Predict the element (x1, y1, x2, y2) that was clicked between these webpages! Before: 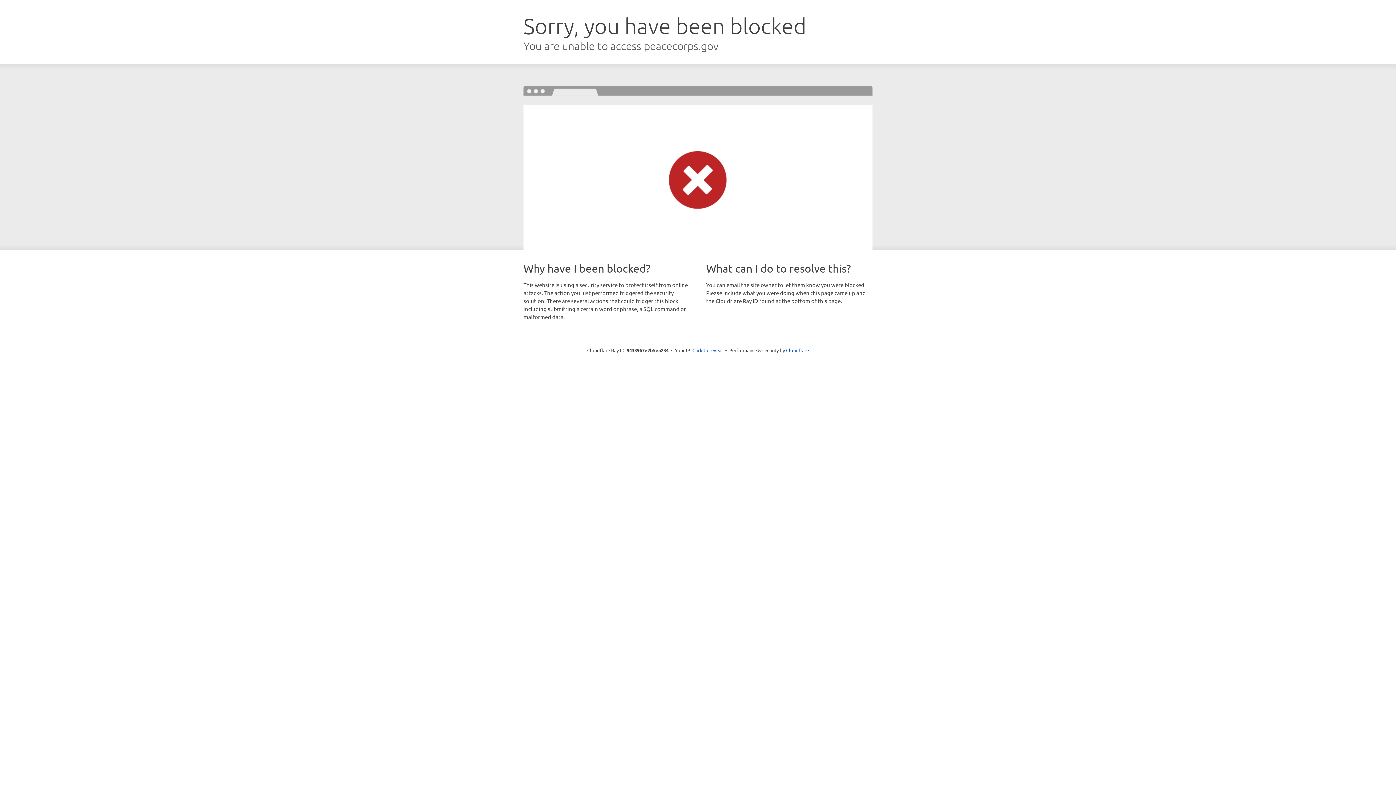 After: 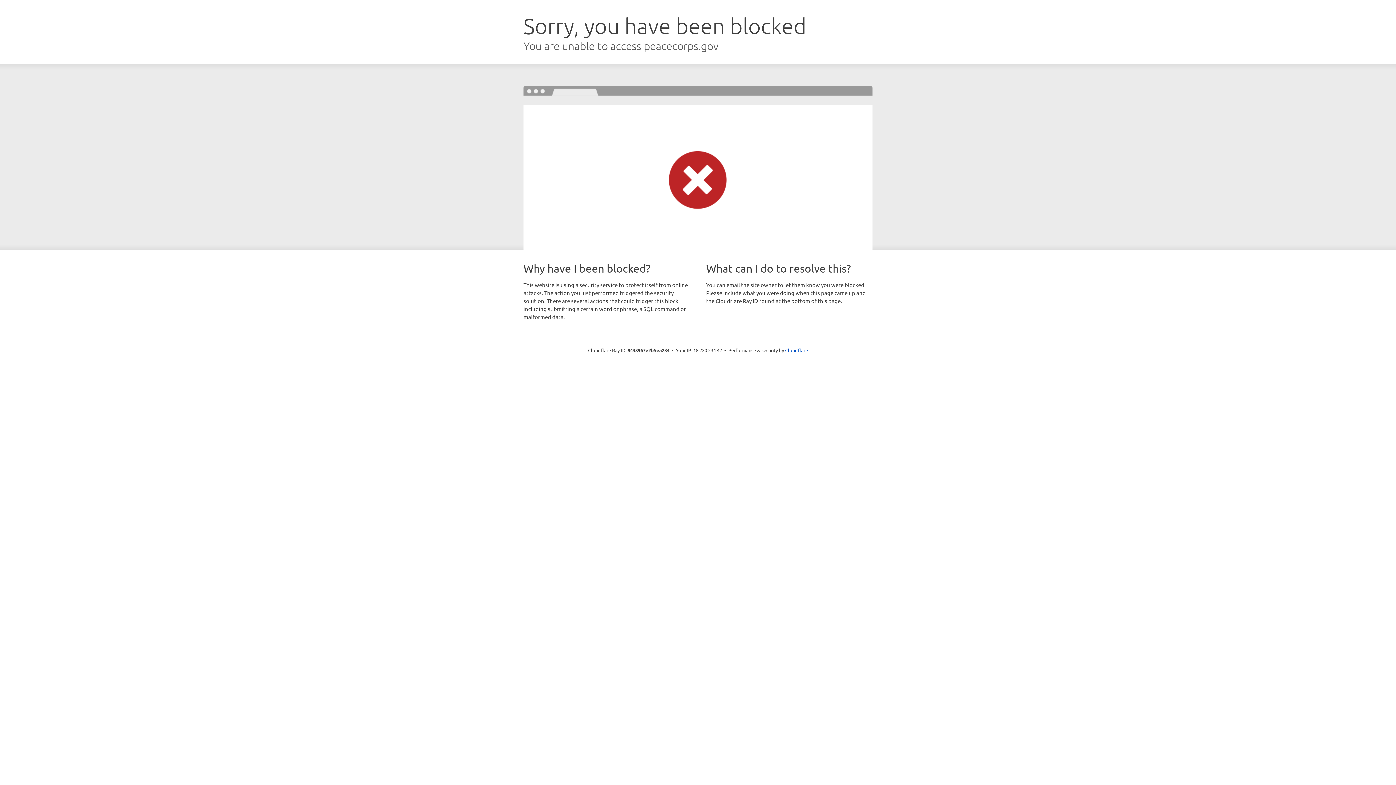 Action: label: Click to reveal bbox: (692, 346, 723, 353)